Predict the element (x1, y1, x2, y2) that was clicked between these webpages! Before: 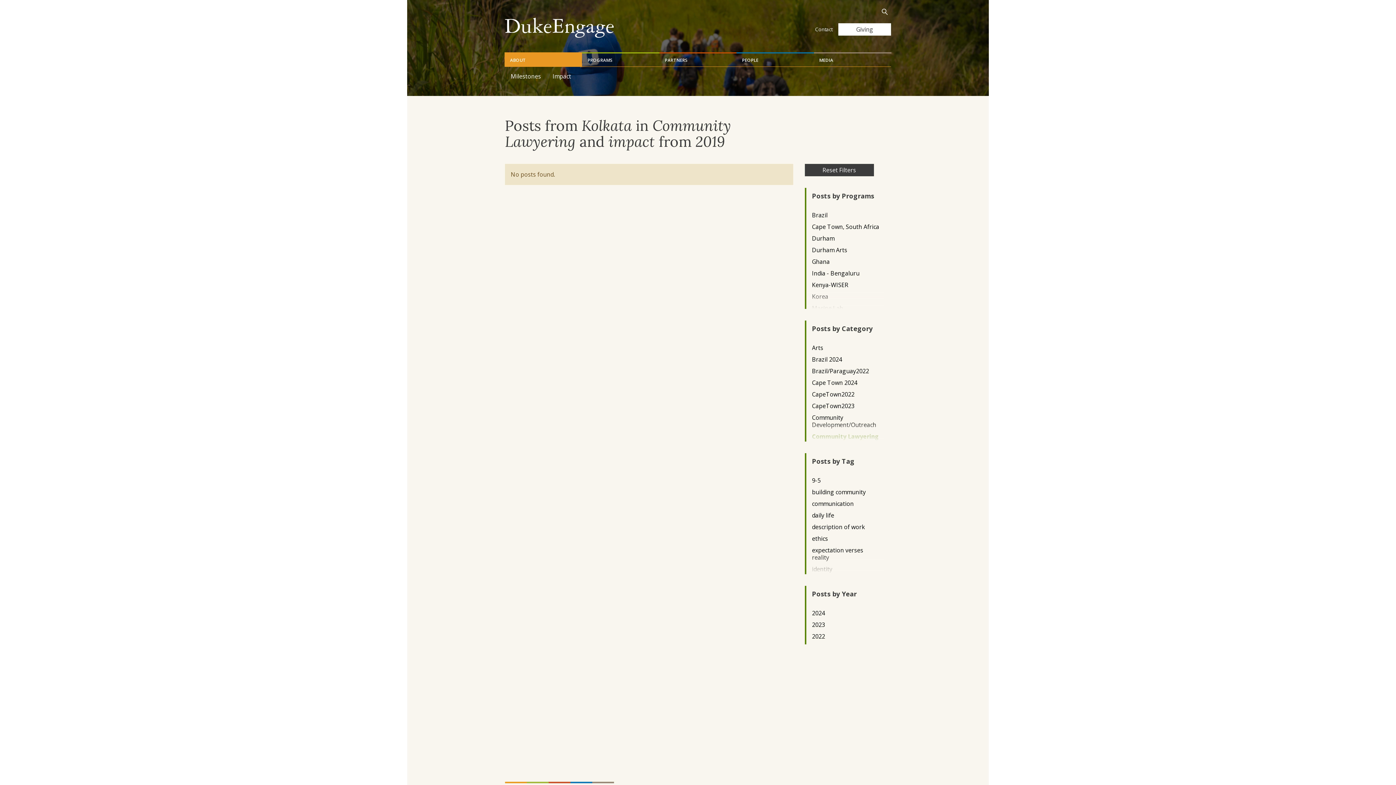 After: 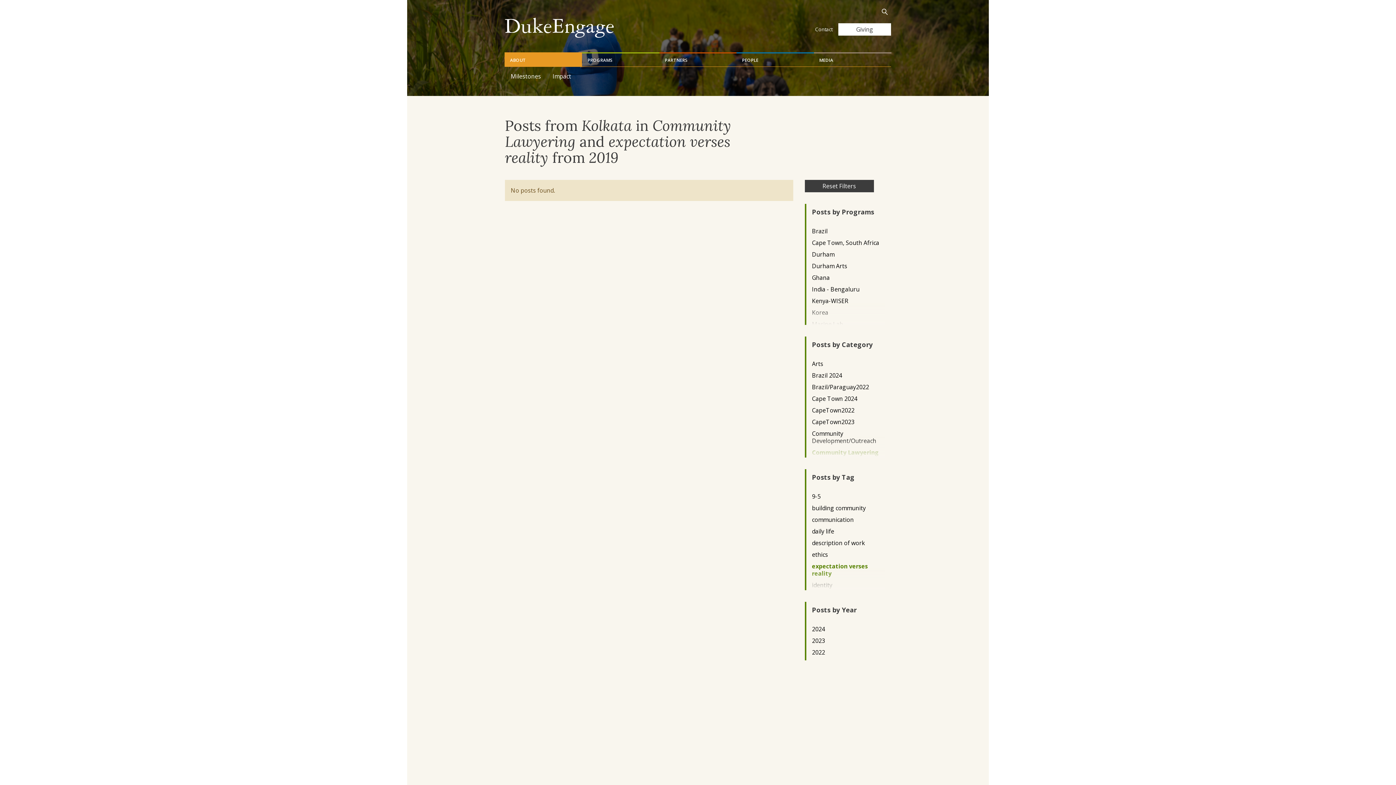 Action: label: expectation verses reality bbox: (812, 546, 879, 561)